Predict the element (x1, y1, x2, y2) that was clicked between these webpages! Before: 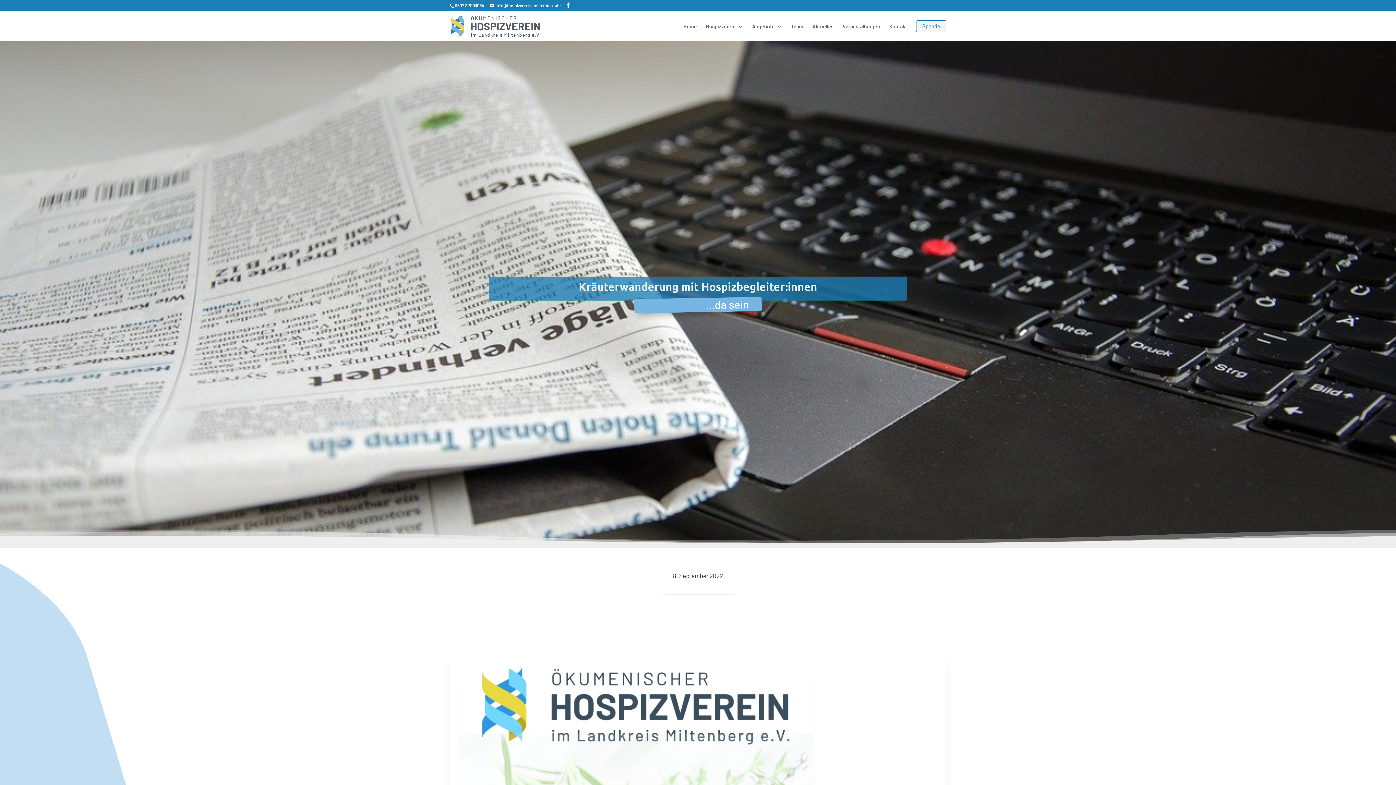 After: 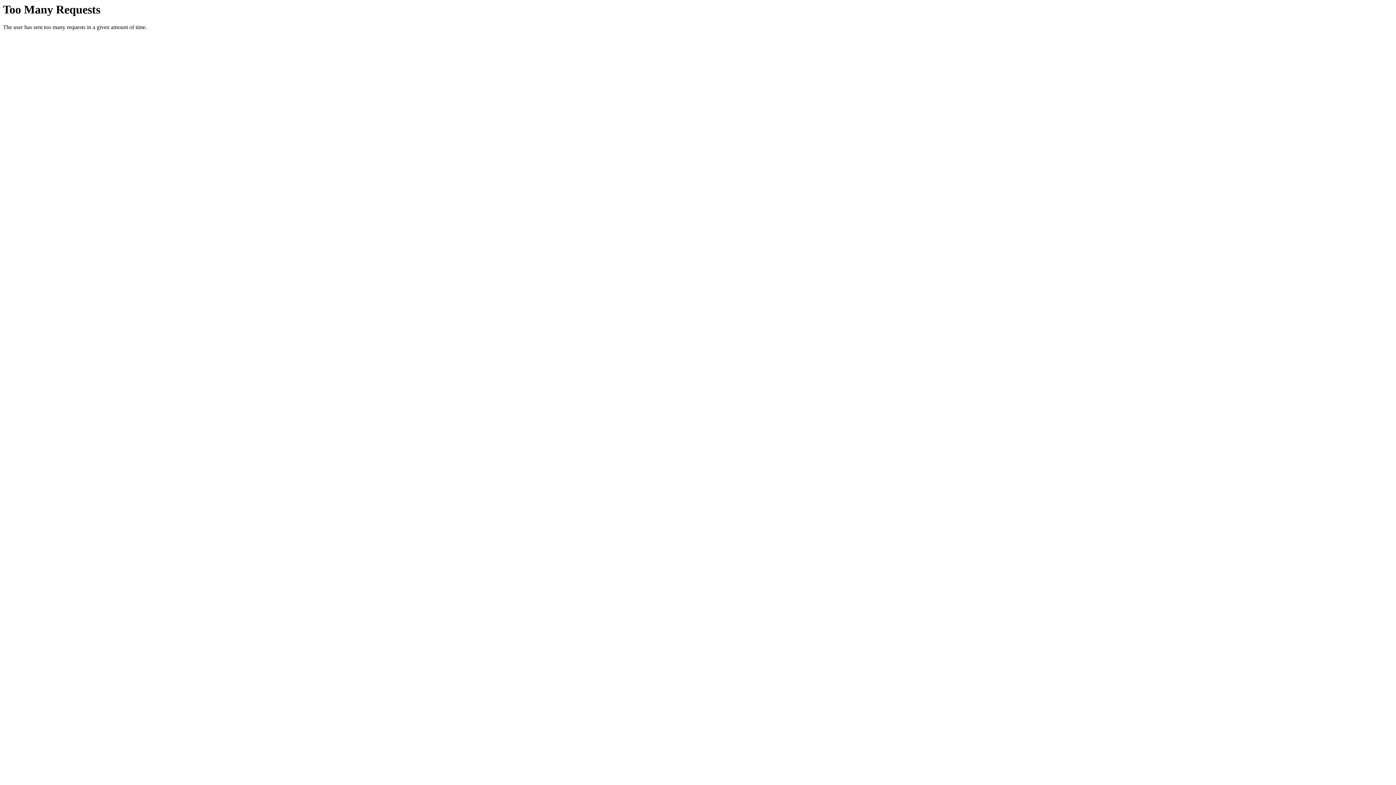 Action: label: Hospizverein bbox: (706, 24, 743, 41)